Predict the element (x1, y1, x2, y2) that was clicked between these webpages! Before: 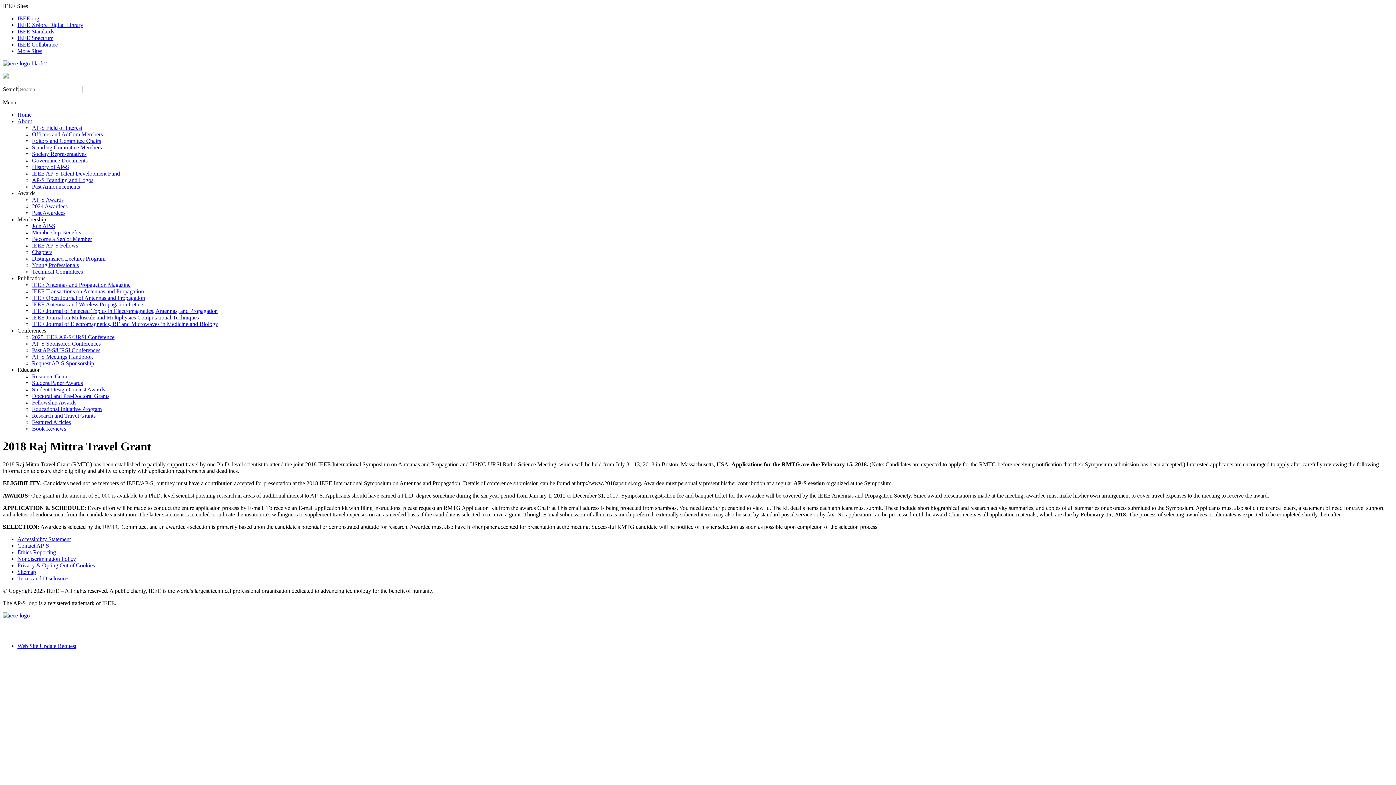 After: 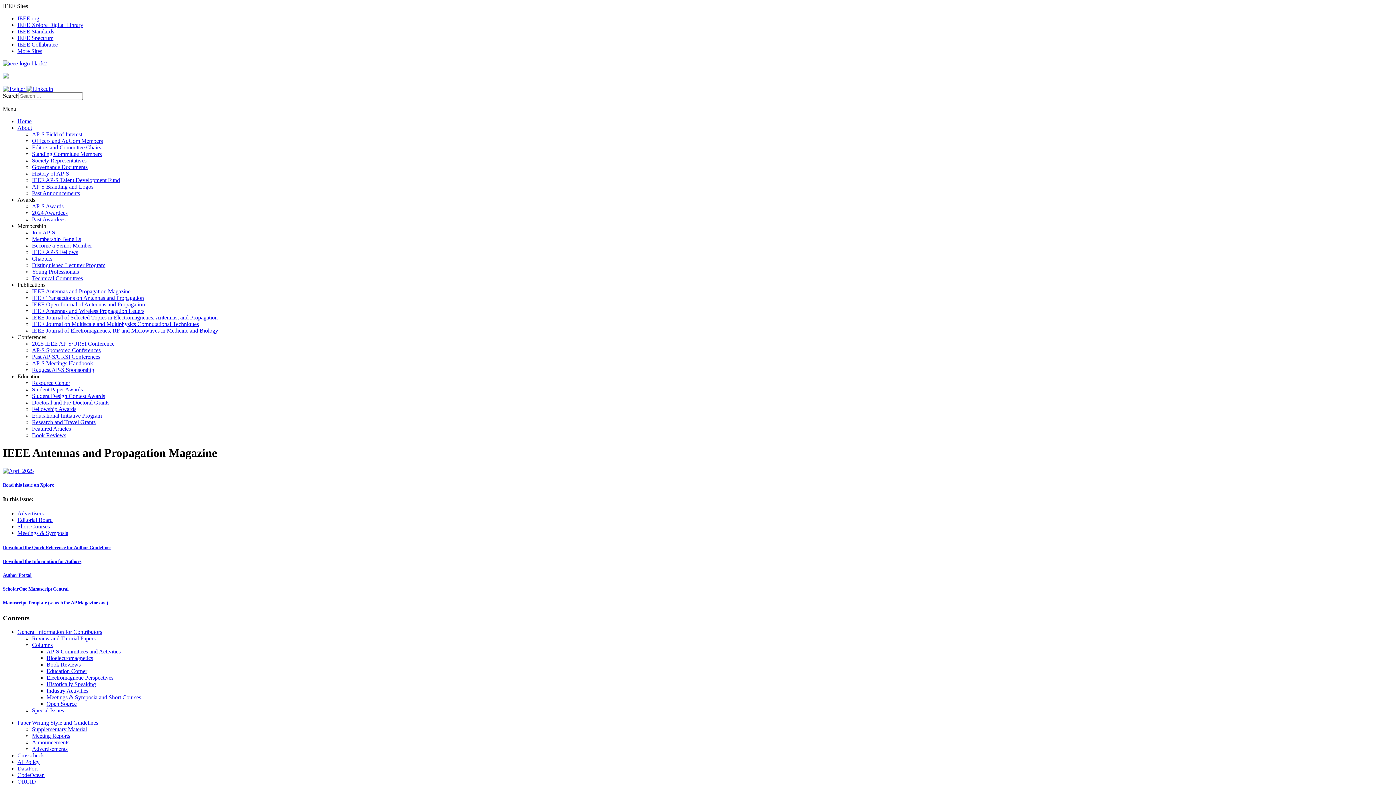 Action: bbox: (32, 281, 130, 288) label: IEEE Antennas and Propagation Magazine